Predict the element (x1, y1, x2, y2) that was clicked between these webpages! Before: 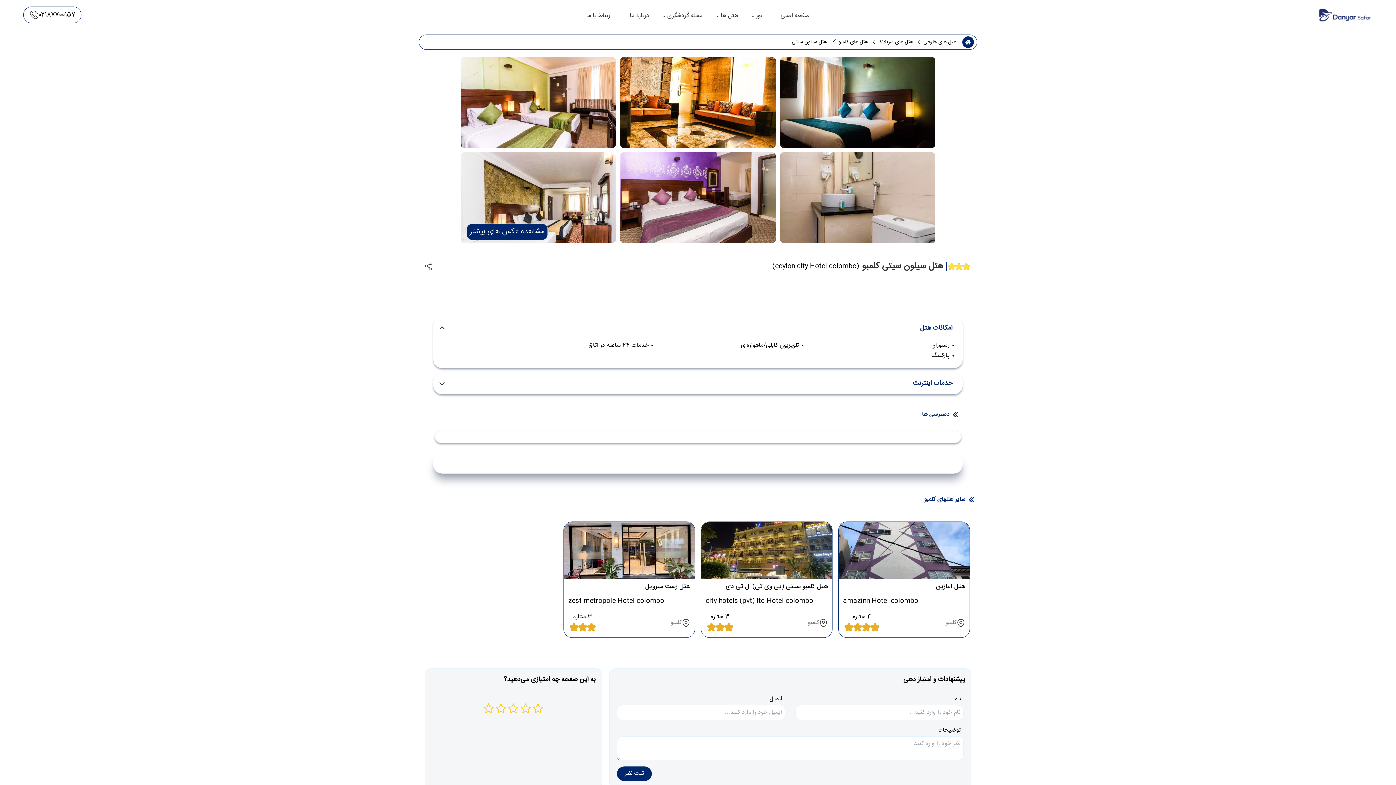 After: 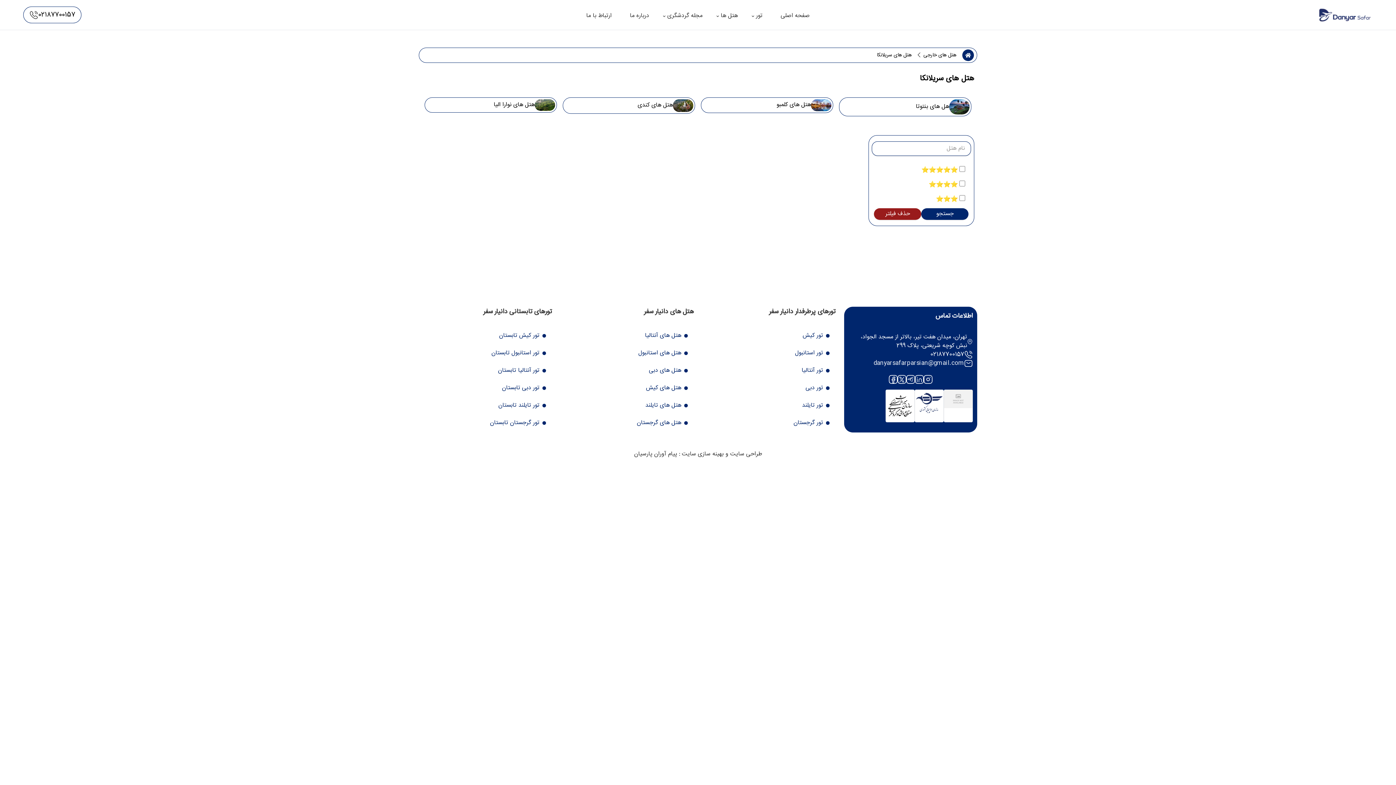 Action: bbox: (878, 38, 913, 45) label: هتل های سریلانکا